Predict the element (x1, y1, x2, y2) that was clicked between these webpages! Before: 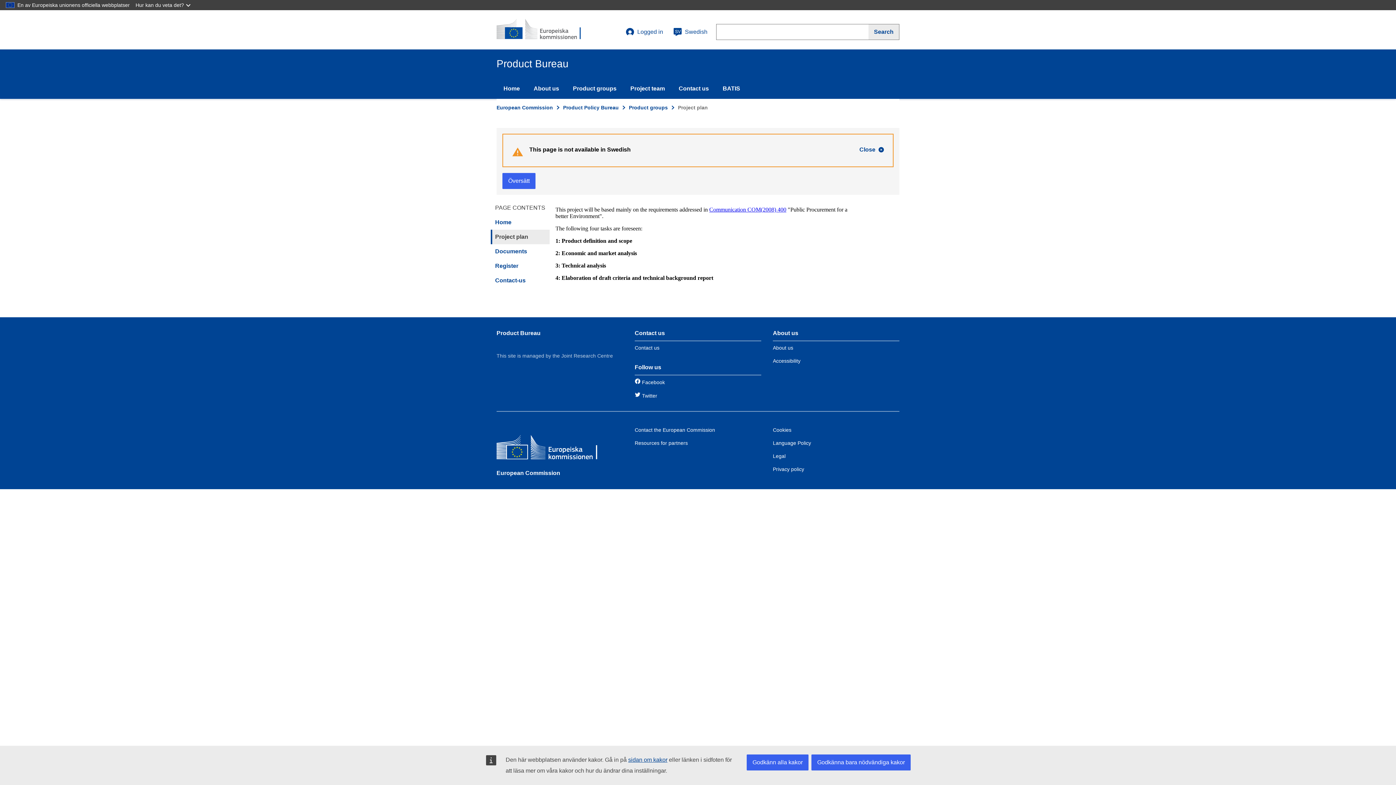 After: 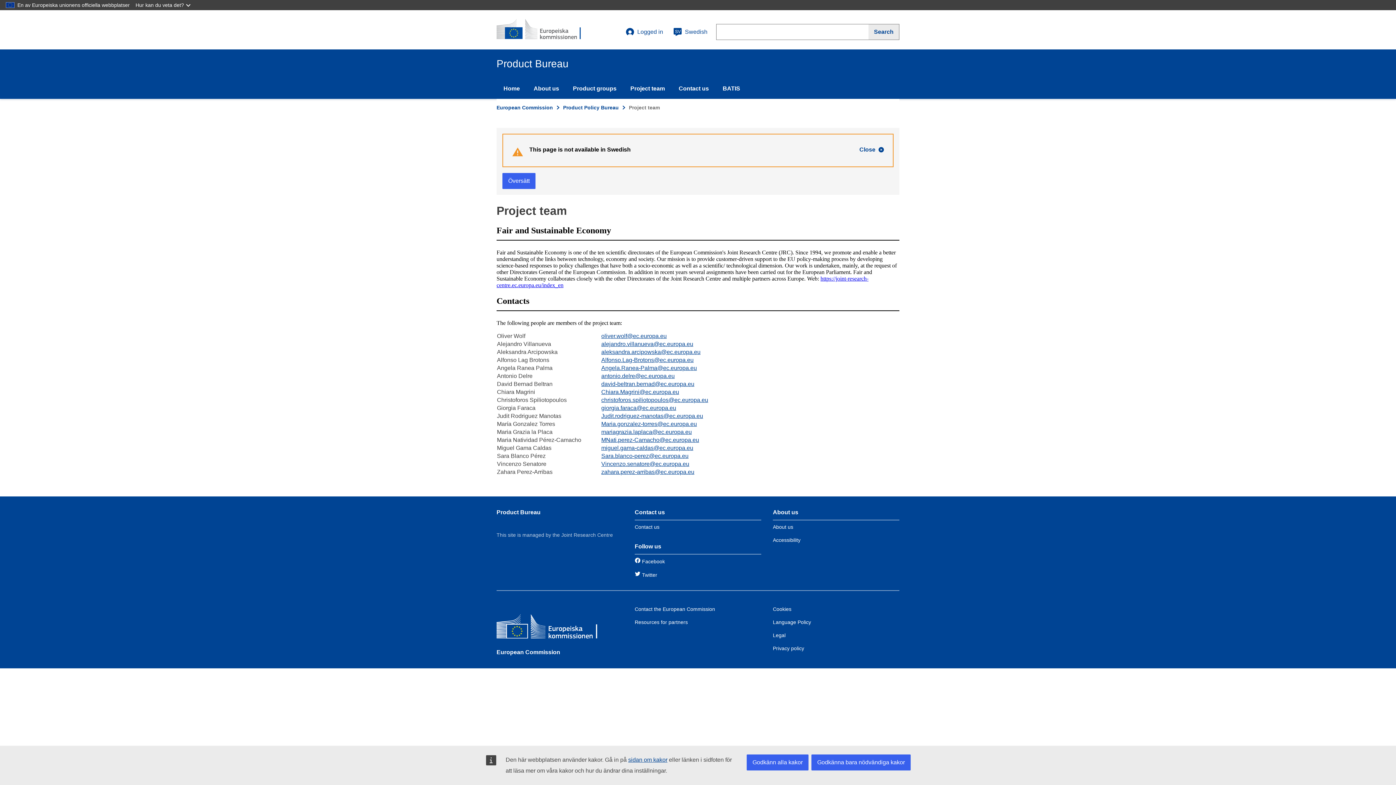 Action: bbox: (623, 78, 672, 98) label: Project team